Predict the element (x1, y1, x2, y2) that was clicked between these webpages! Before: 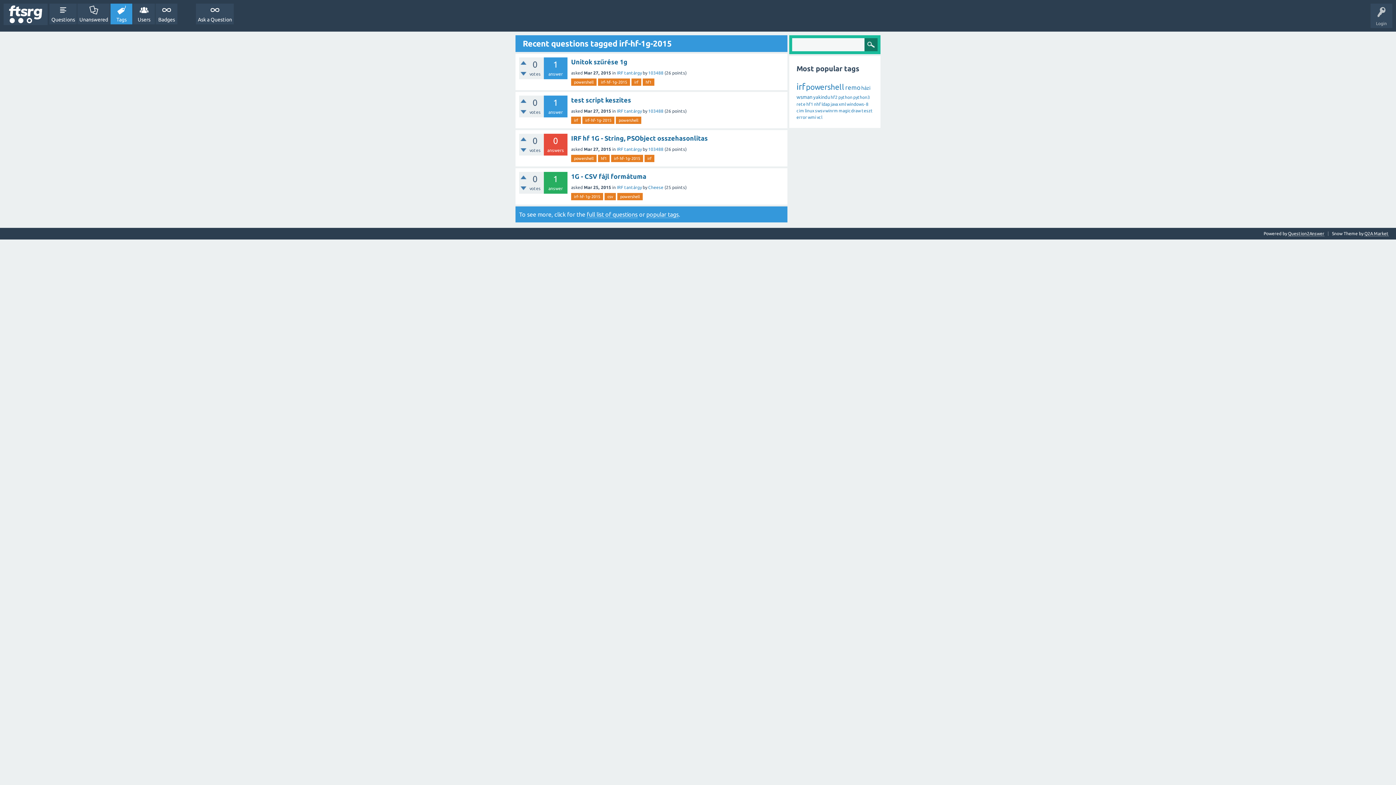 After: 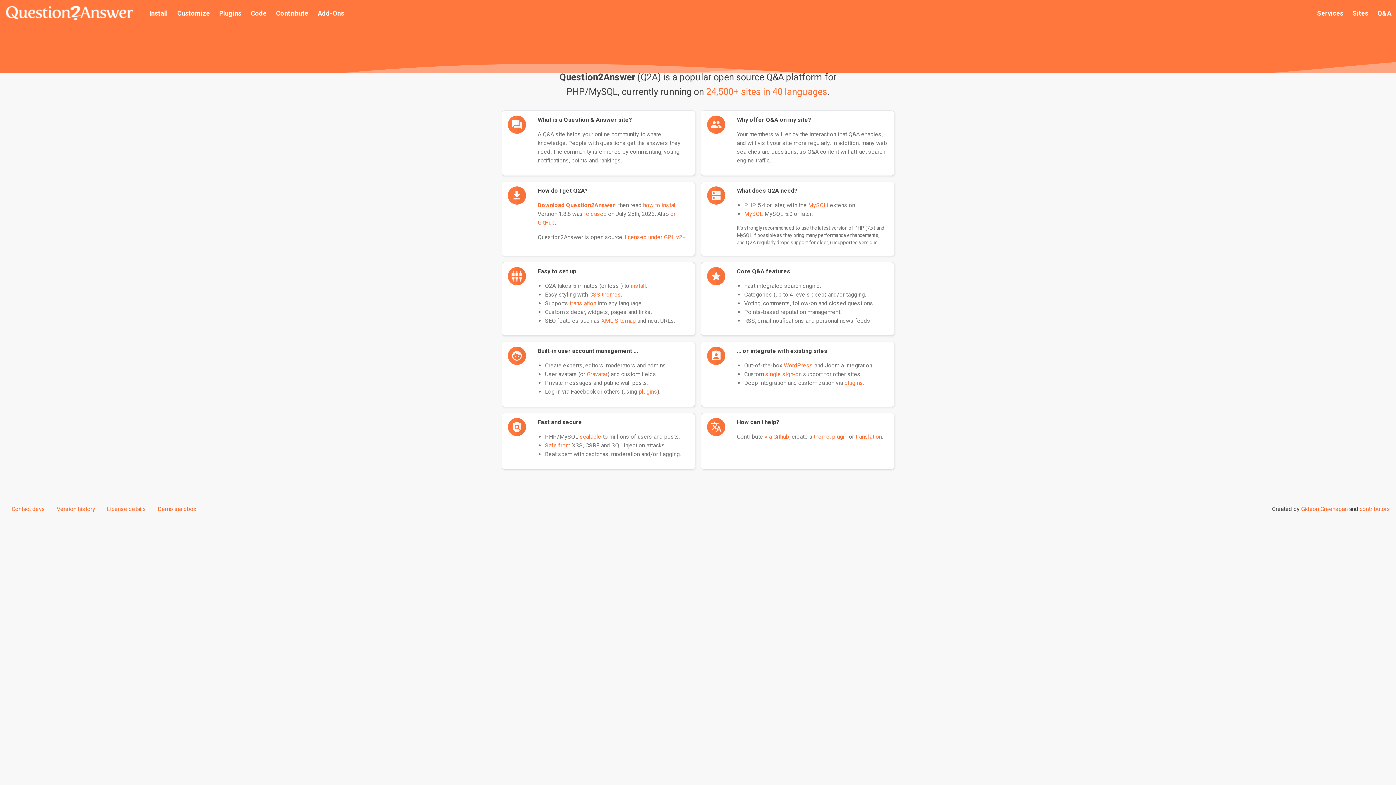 Action: bbox: (1288, 231, 1324, 236) label: Question2Answer